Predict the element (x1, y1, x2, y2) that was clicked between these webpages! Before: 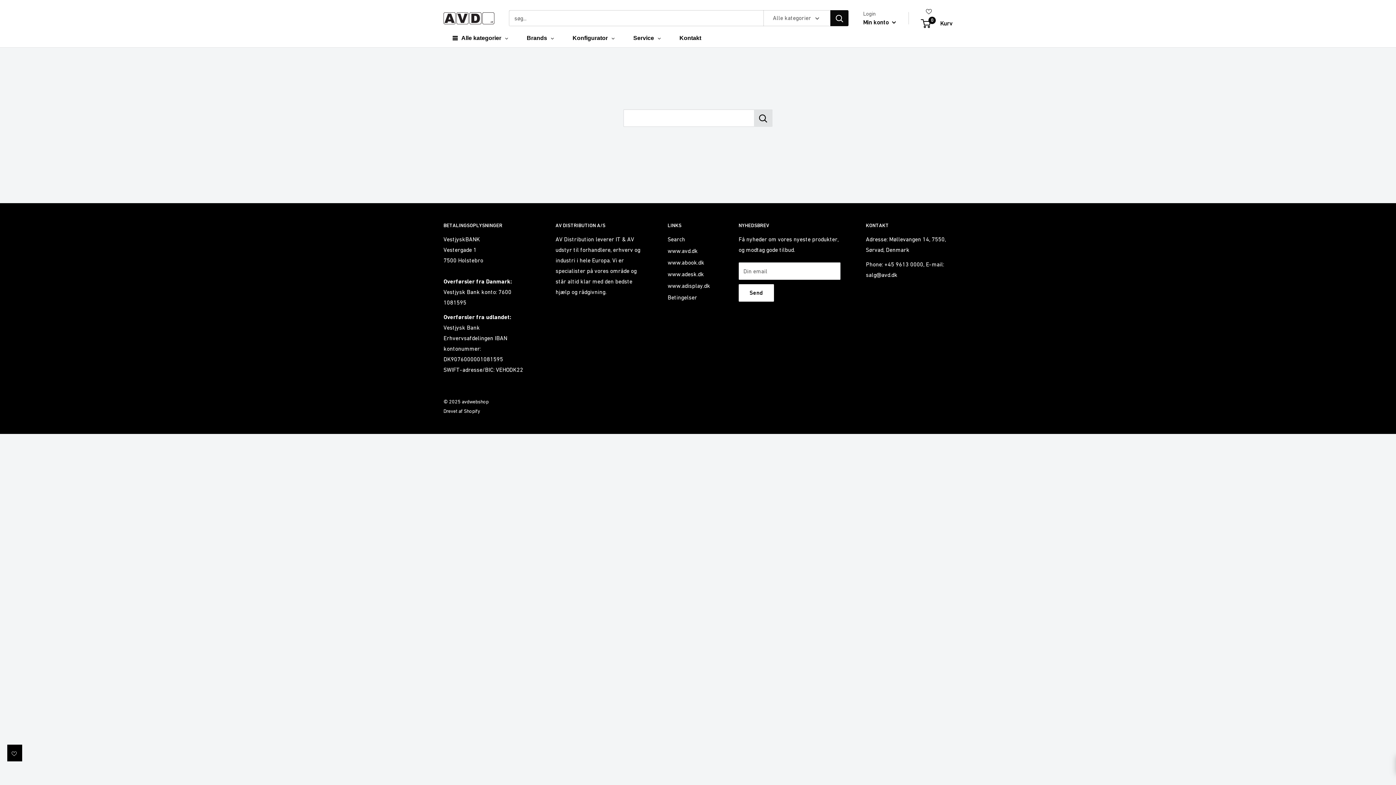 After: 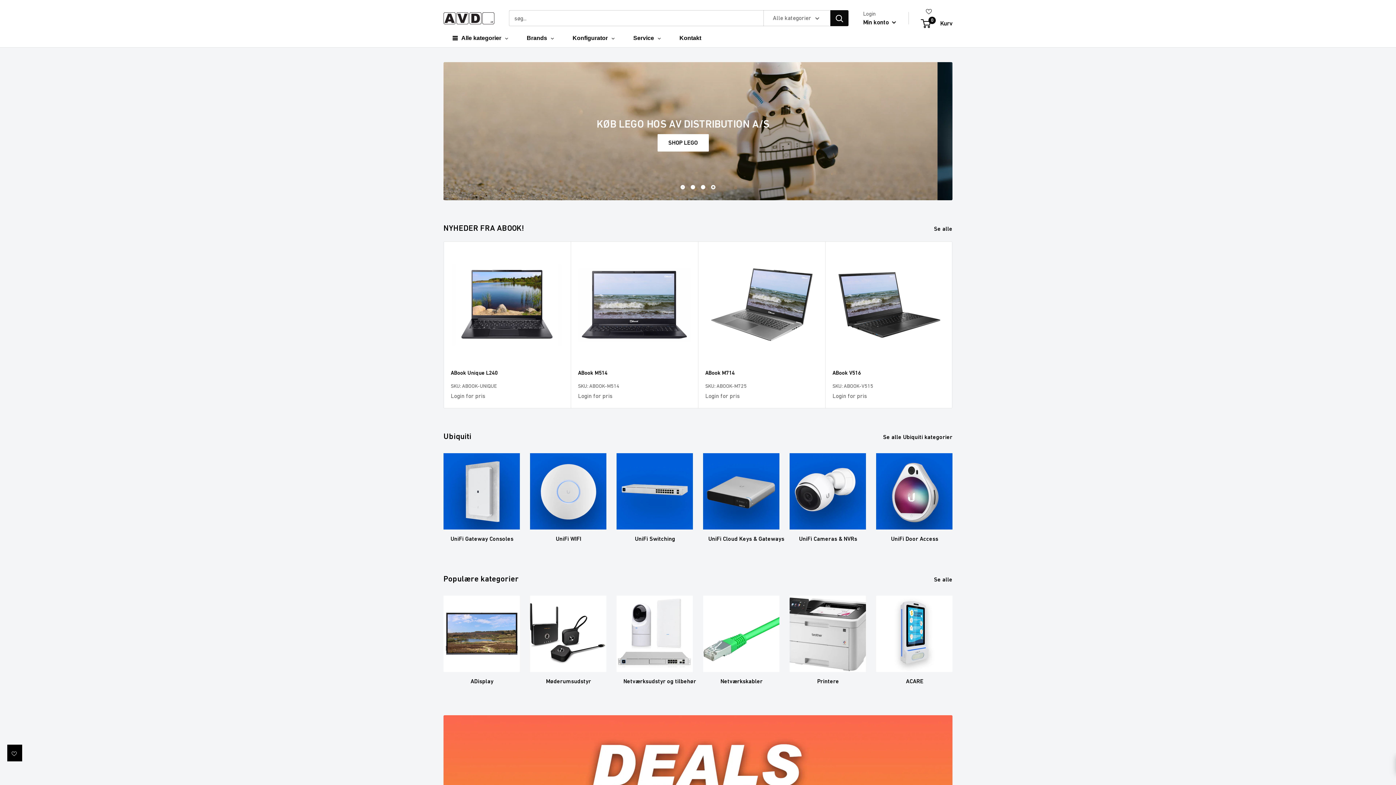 Action: label: avdwebshop bbox: (443, 12, 494, 24)